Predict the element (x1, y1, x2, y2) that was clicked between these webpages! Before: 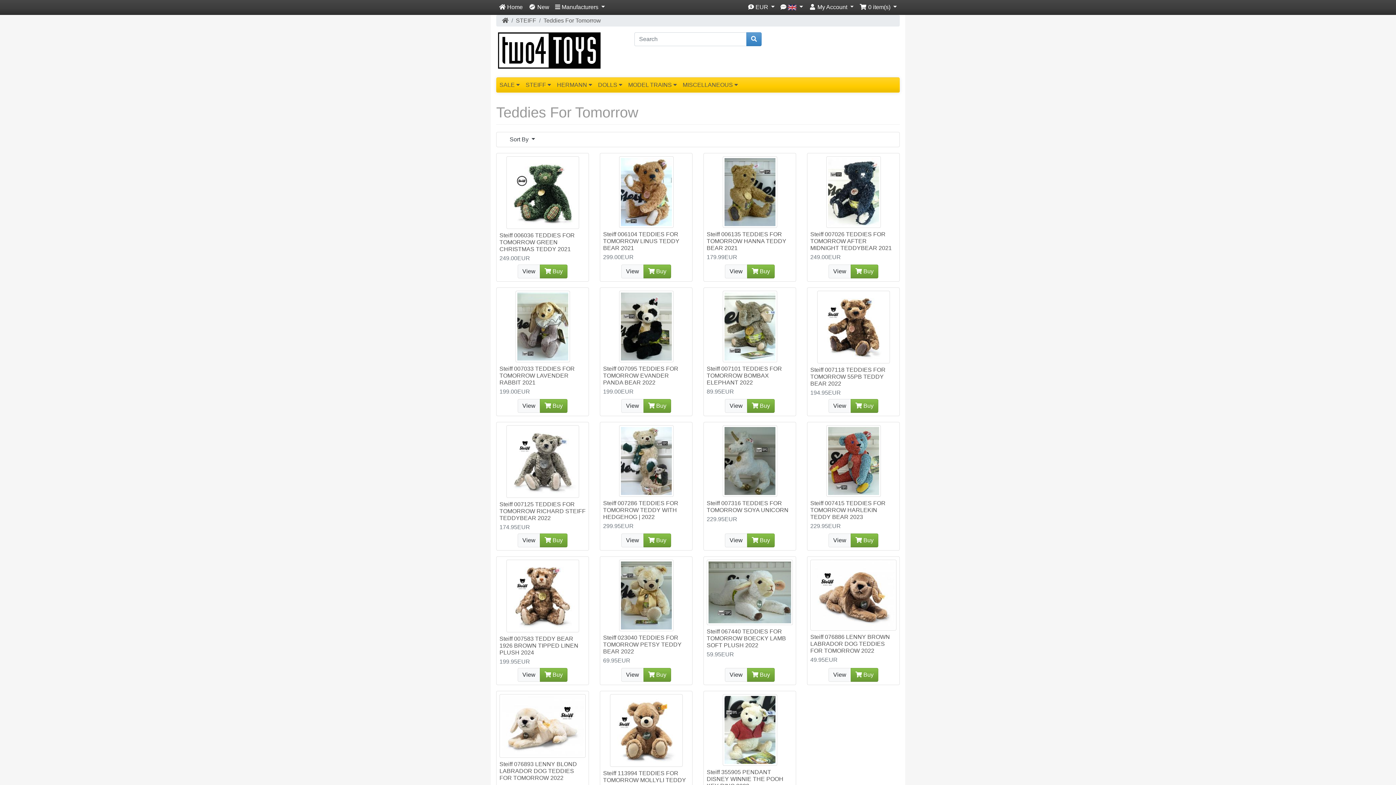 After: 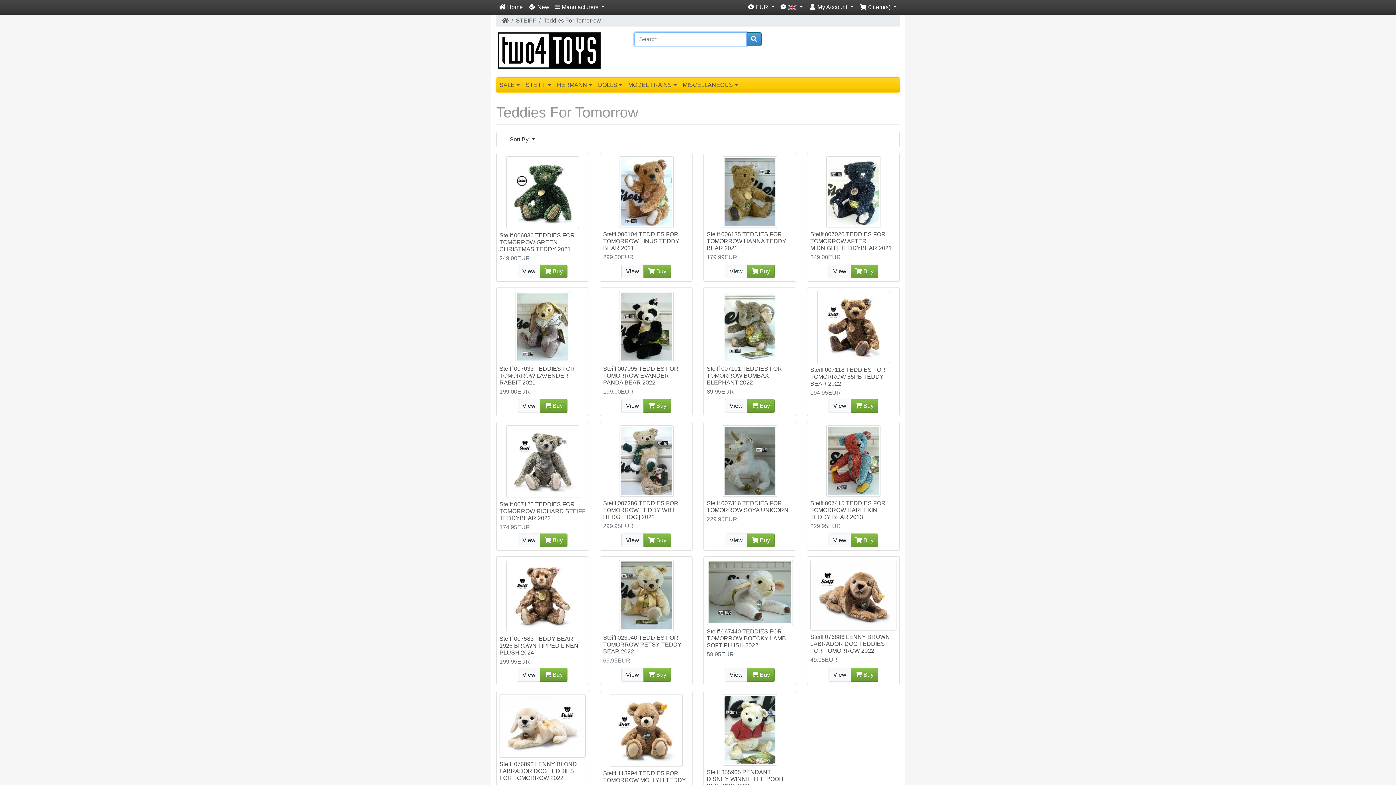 Action: bbox: (746, 32, 761, 46)